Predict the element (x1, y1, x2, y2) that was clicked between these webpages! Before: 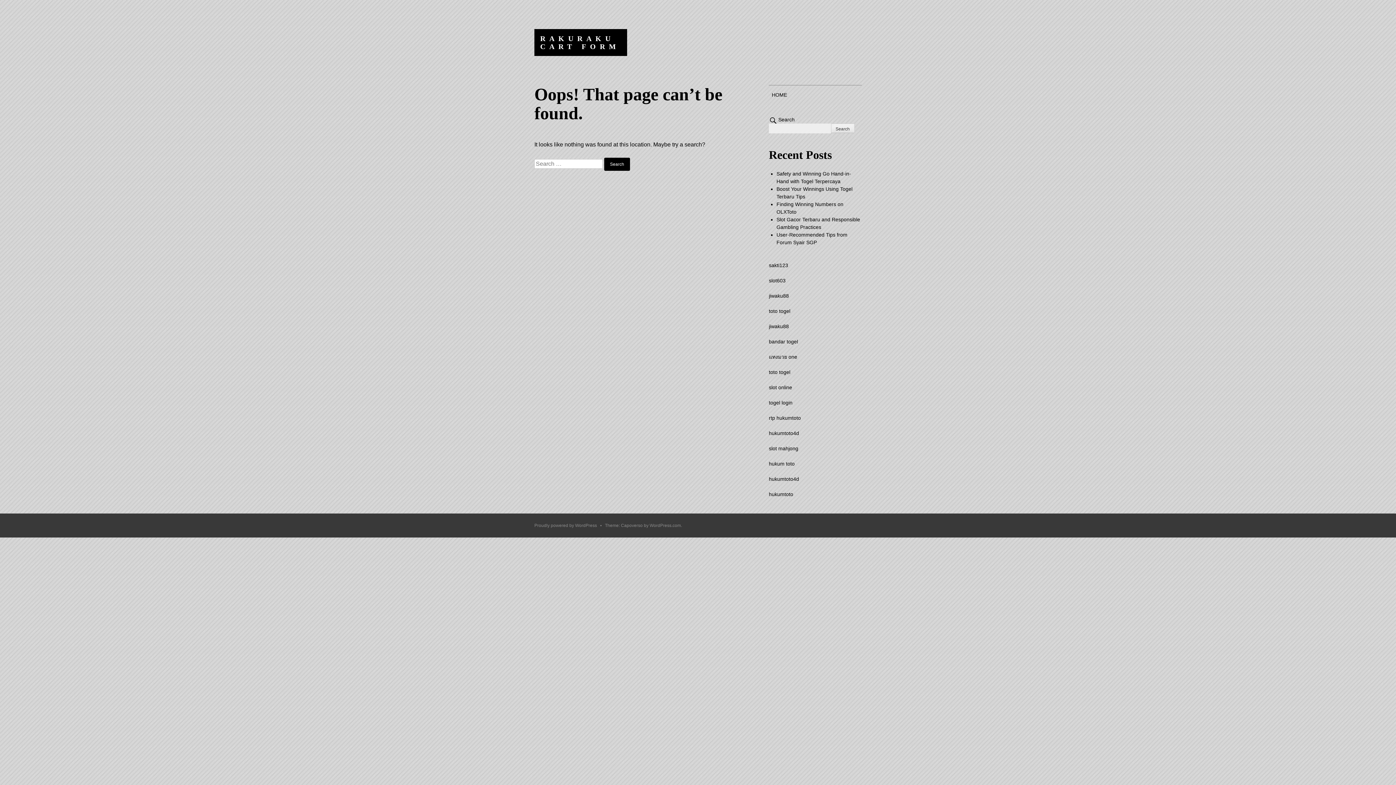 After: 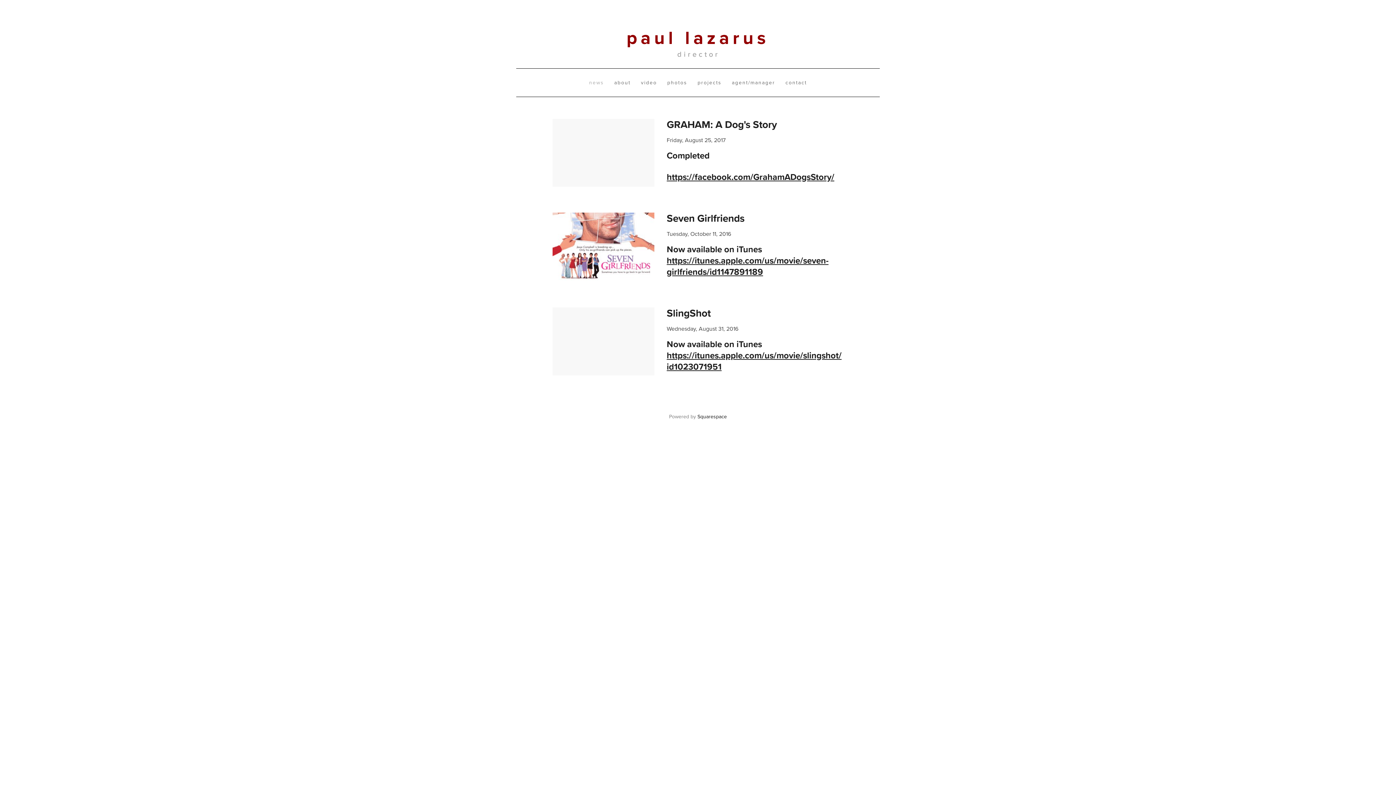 Action: label: hukumtoto4d bbox: (769, 476, 799, 482)